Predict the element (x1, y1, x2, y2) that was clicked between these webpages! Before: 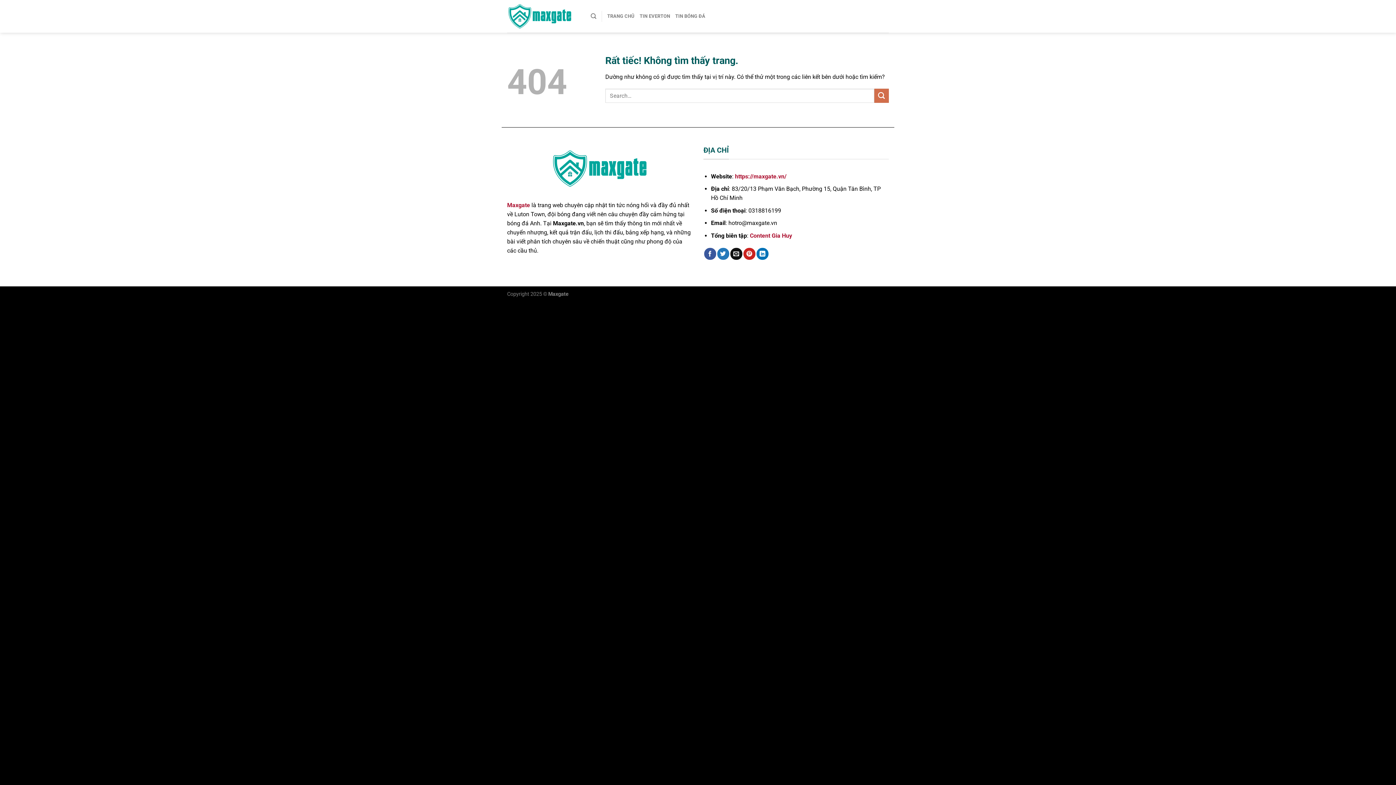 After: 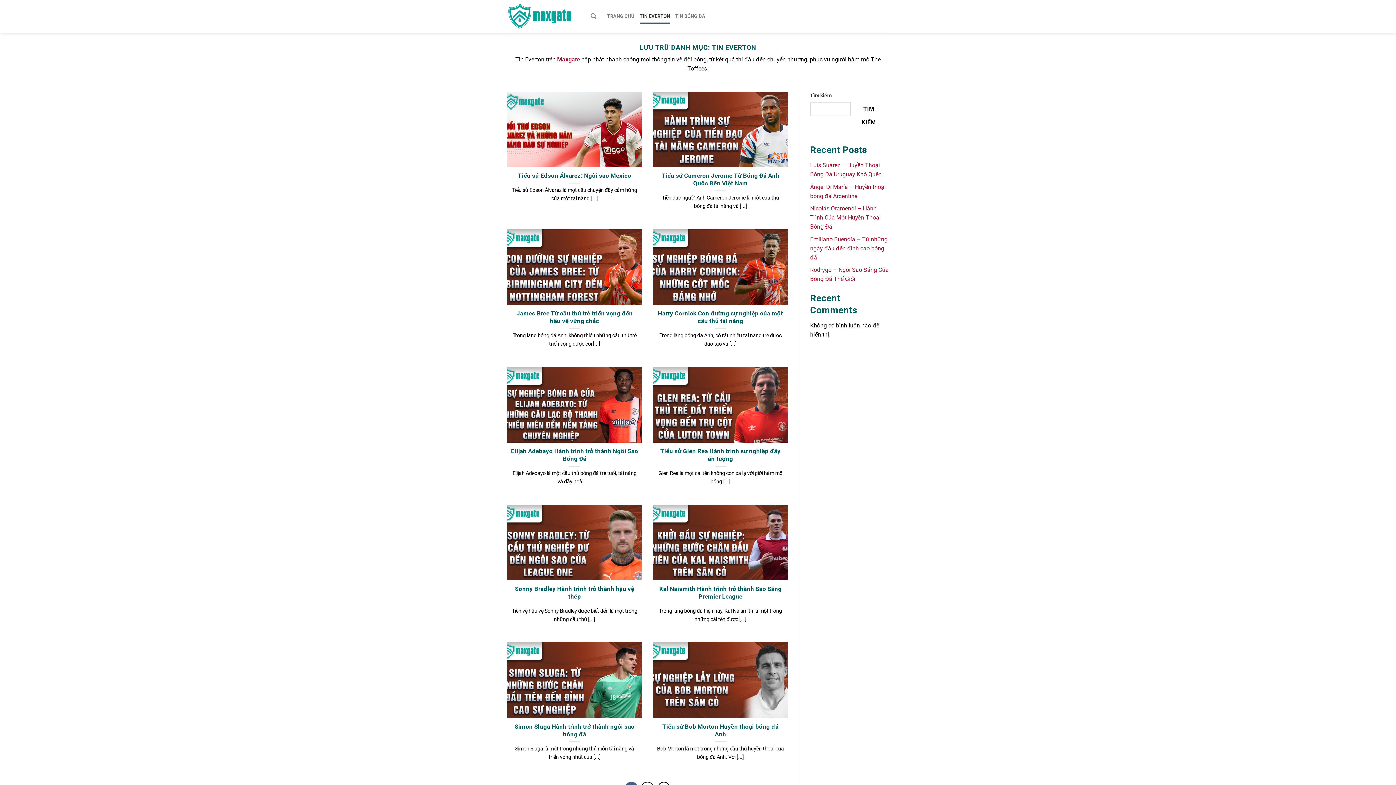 Action: label: TIN EVERTON bbox: (639, 9, 670, 23)